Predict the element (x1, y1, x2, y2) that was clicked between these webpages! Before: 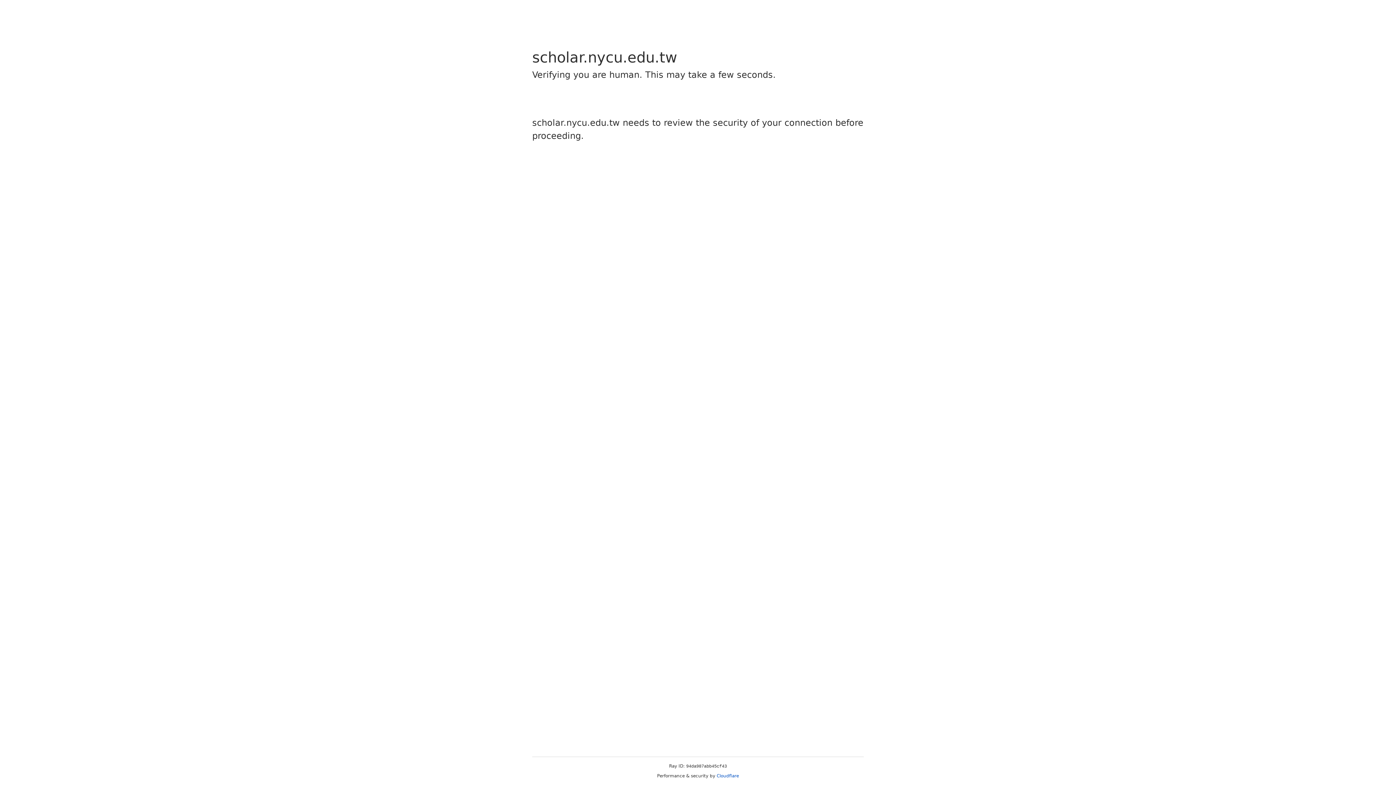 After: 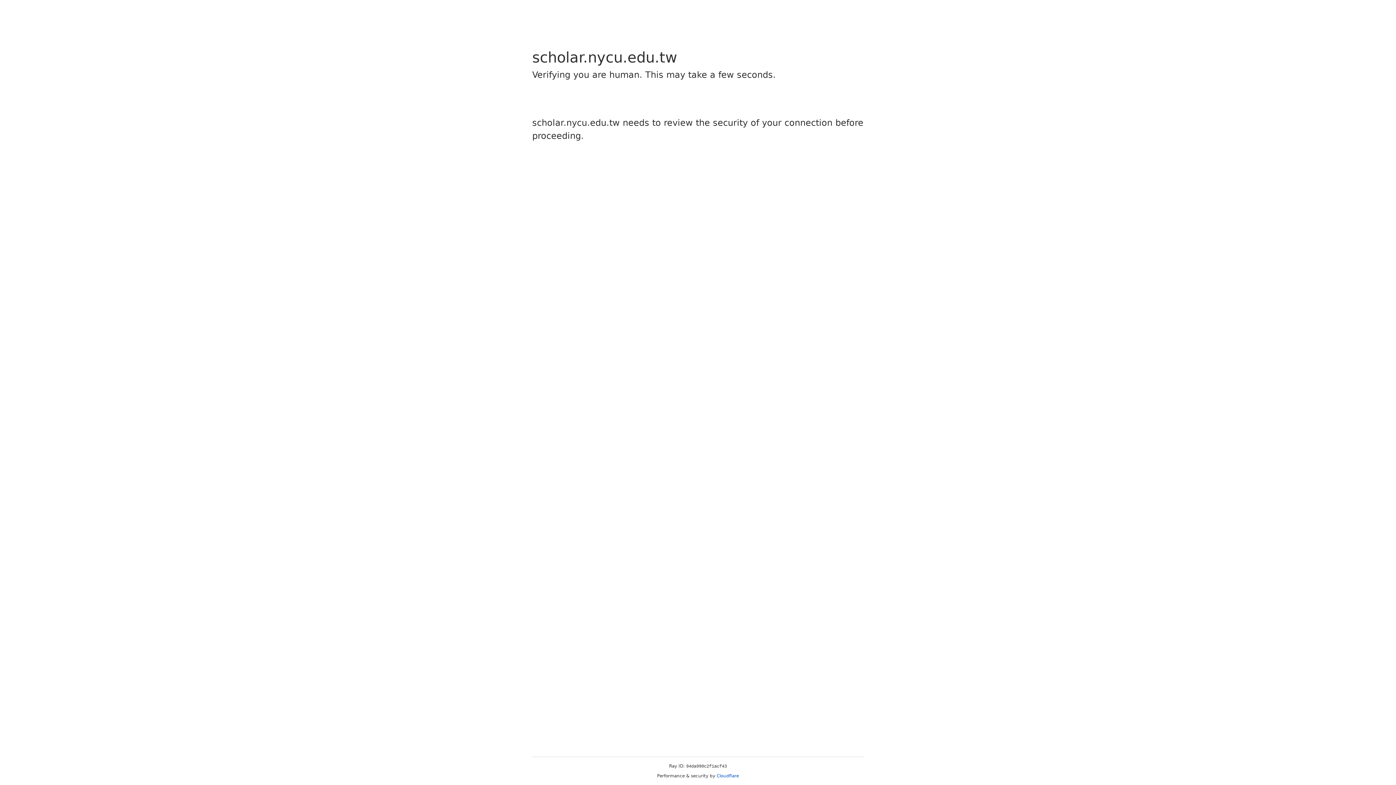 Action: label: Cloudflare bbox: (716, 773, 739, 778)